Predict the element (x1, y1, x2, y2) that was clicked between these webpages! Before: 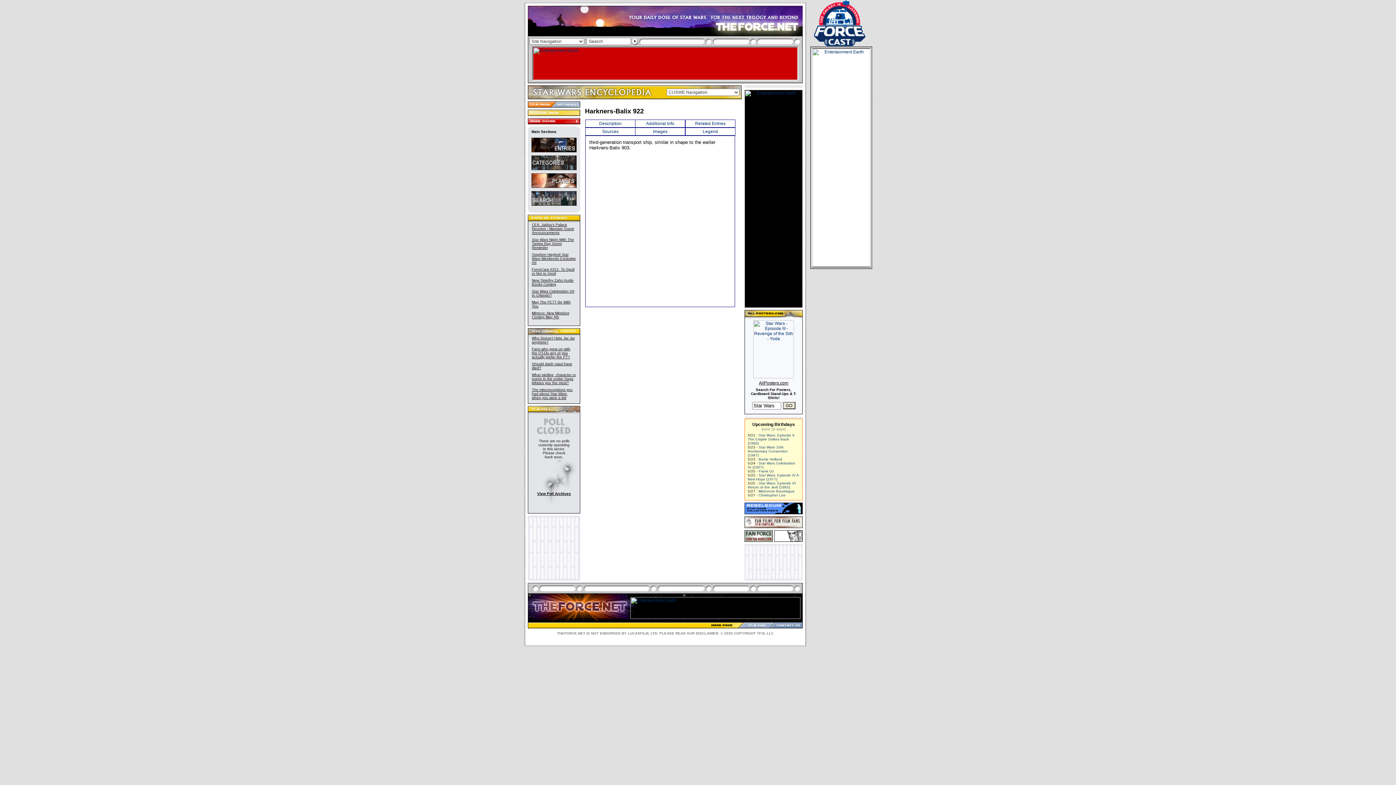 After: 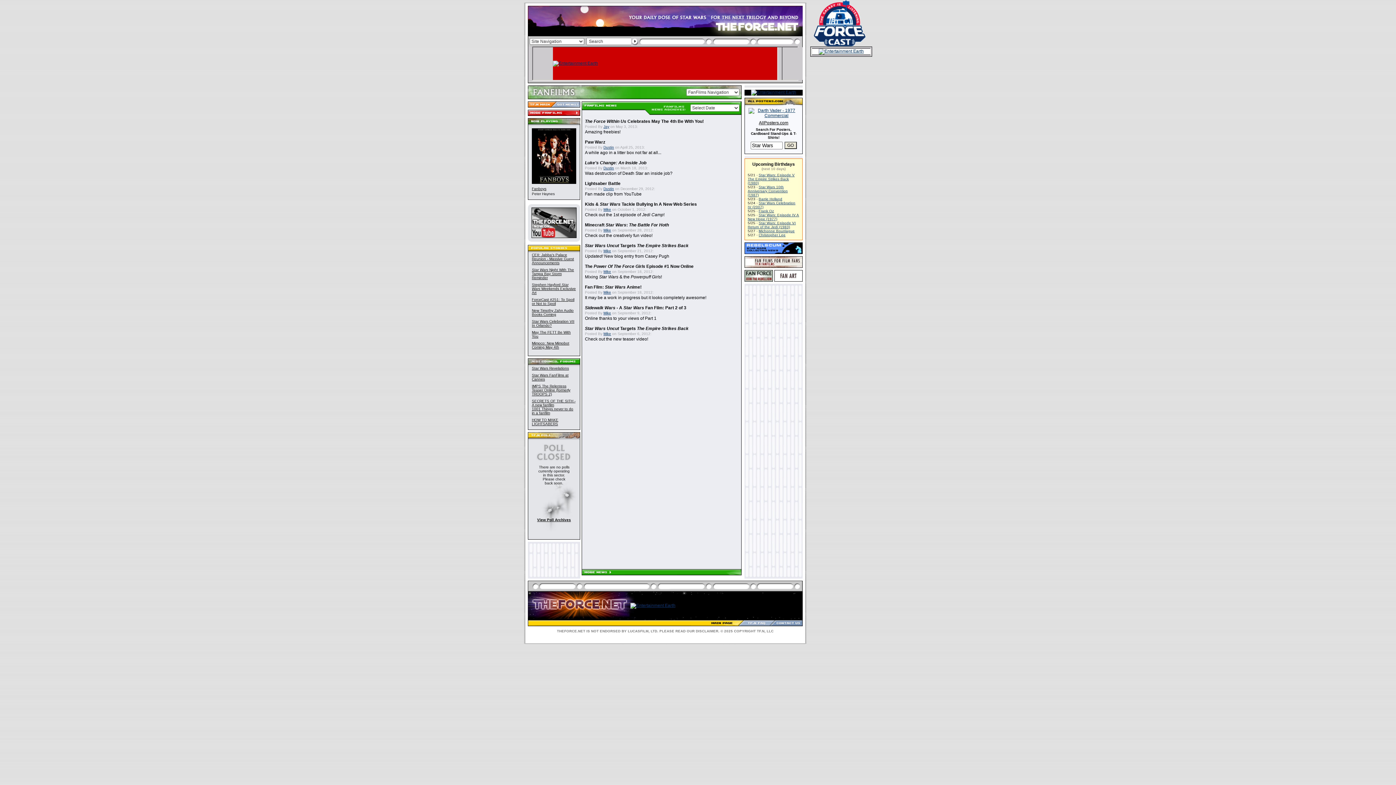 Action: bbox: (744, 524, 802, 529)